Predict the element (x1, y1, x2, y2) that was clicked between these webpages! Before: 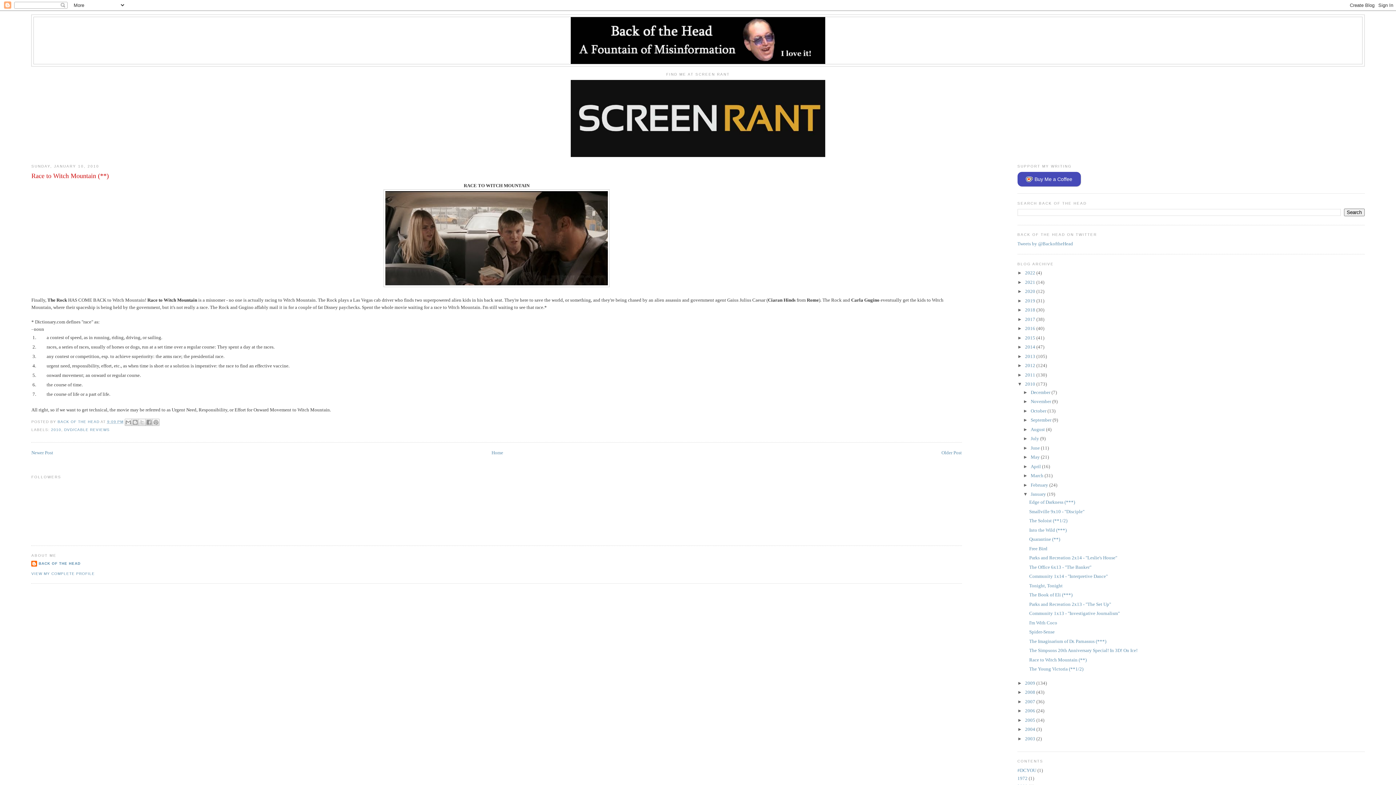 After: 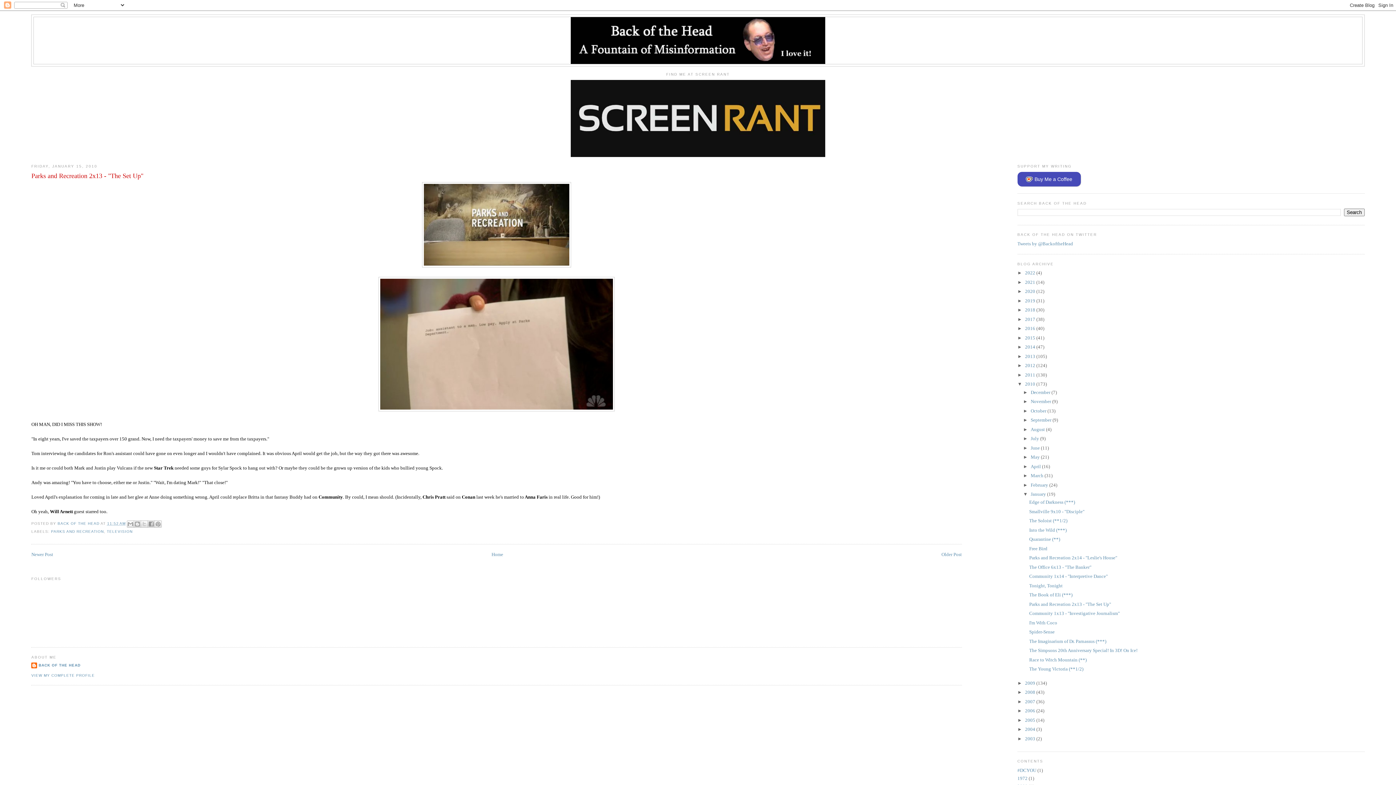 Action: label: Parks and Recreation 2x13 - "The Set Up" bbox: (1029, 601, 1111, 607)